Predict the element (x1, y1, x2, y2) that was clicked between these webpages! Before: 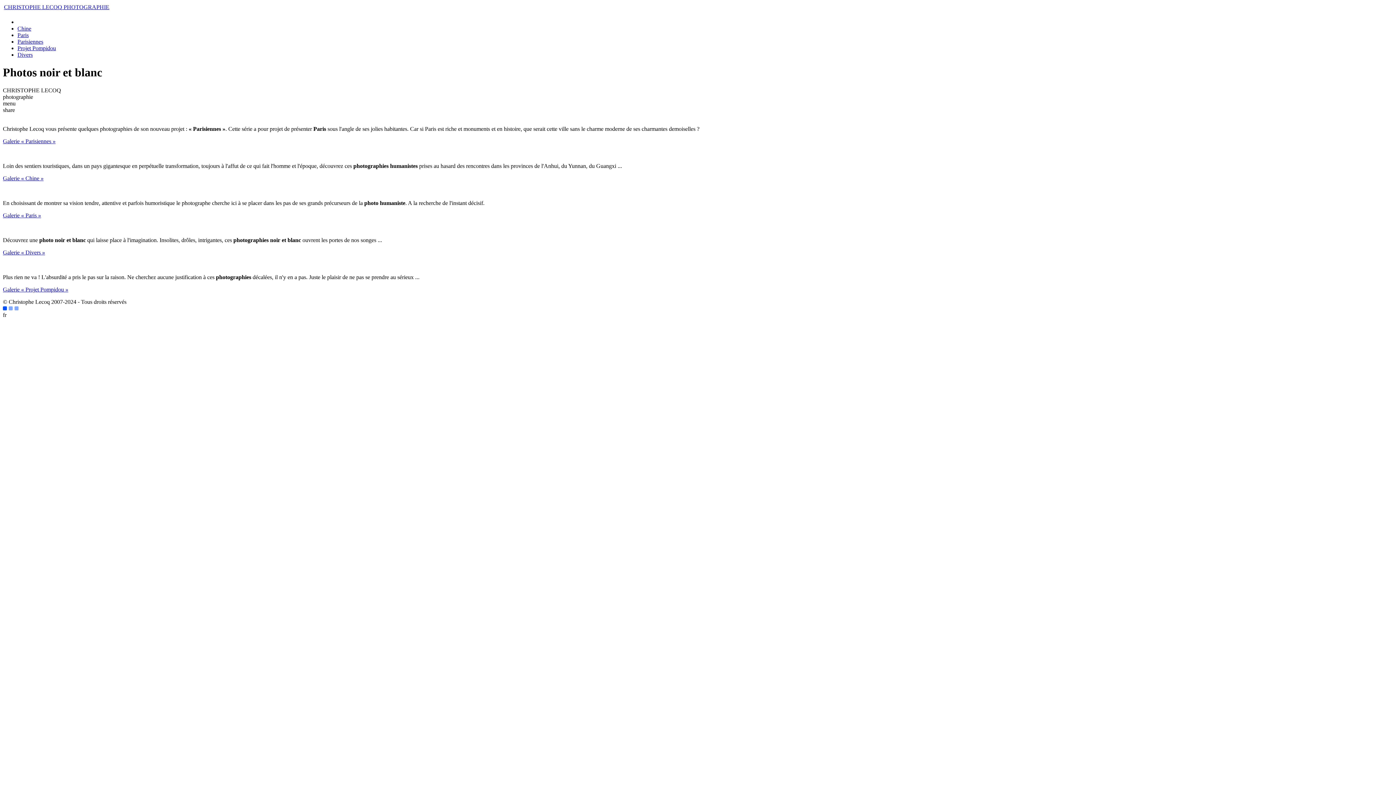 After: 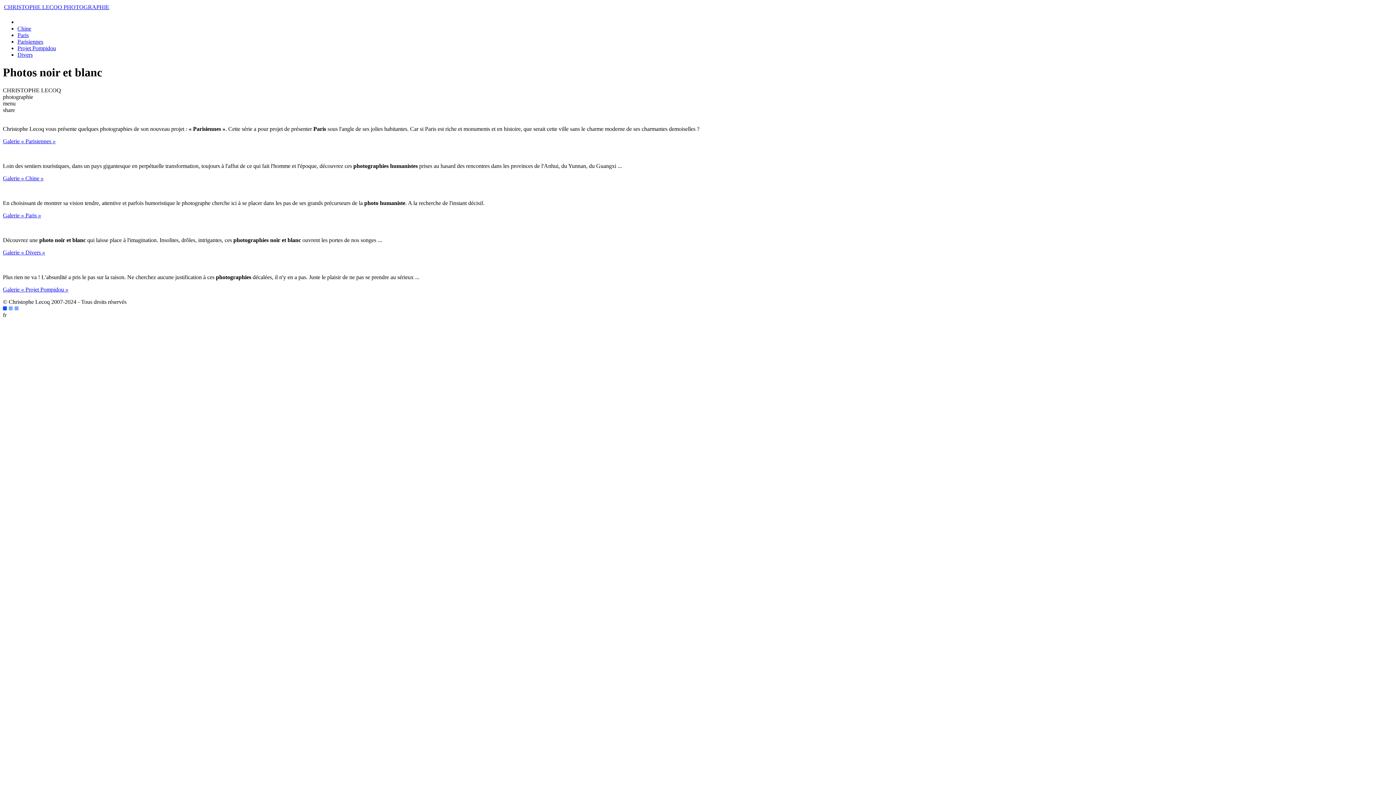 Action: label: Divers bbox: (17, 51, 32, 57)